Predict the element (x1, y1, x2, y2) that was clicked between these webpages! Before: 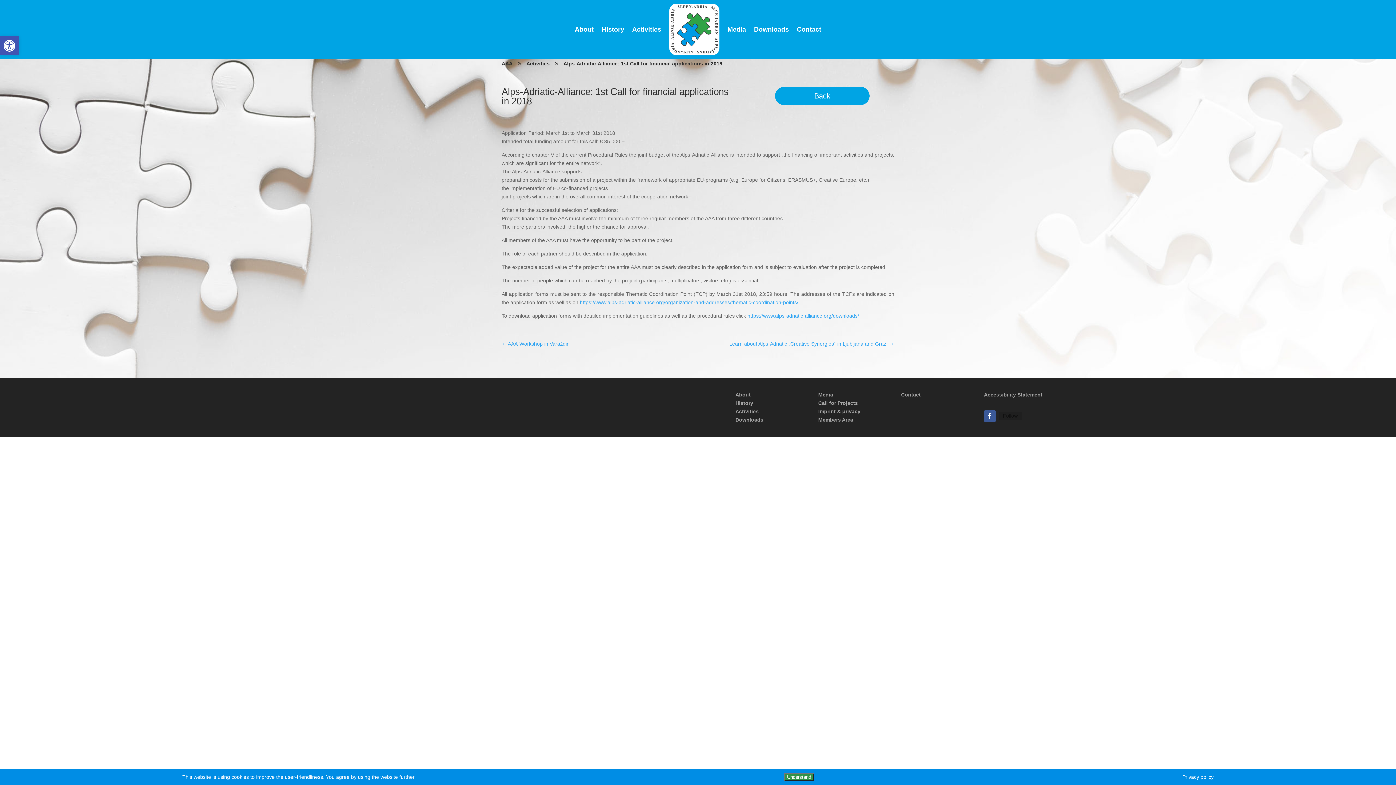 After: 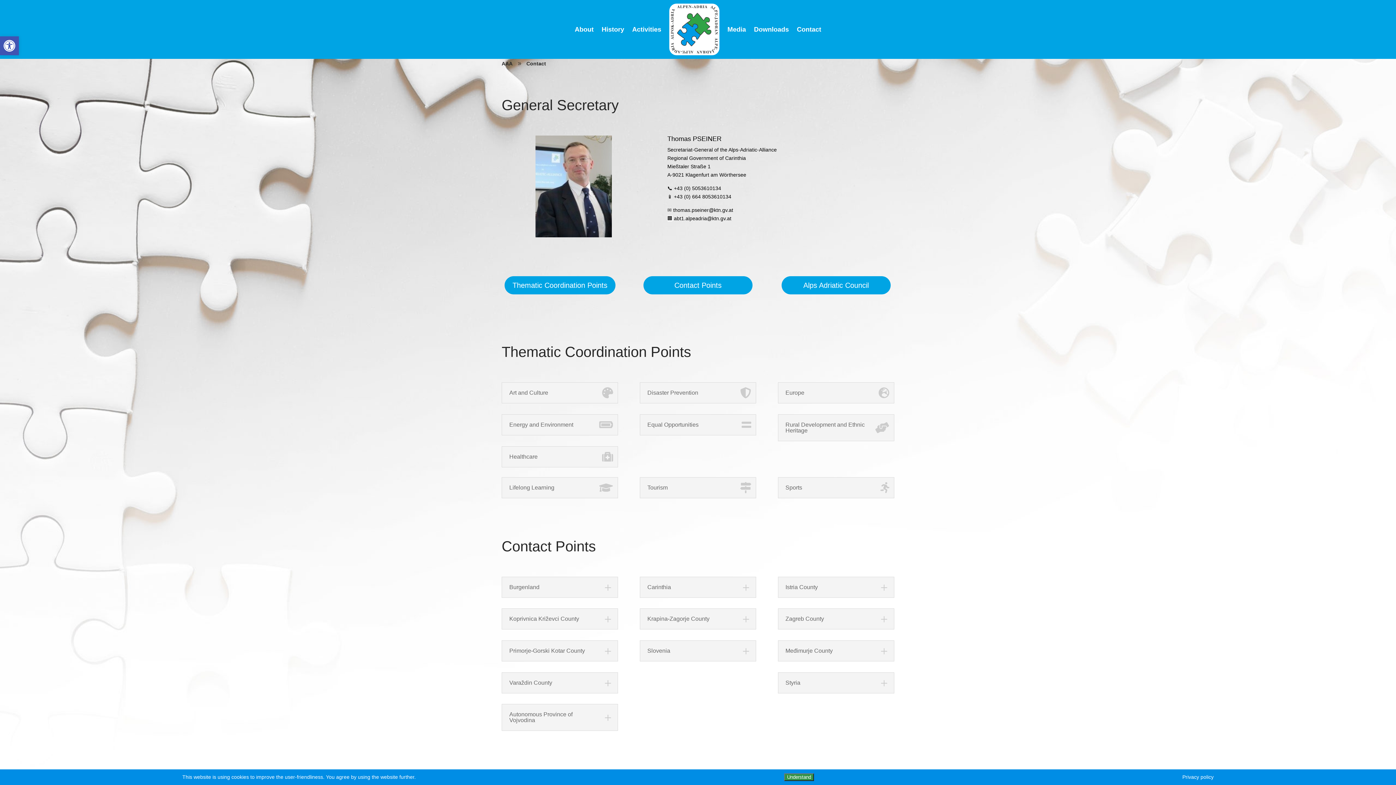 Action: label: Contact bbox: (901, 392, 920, 397)